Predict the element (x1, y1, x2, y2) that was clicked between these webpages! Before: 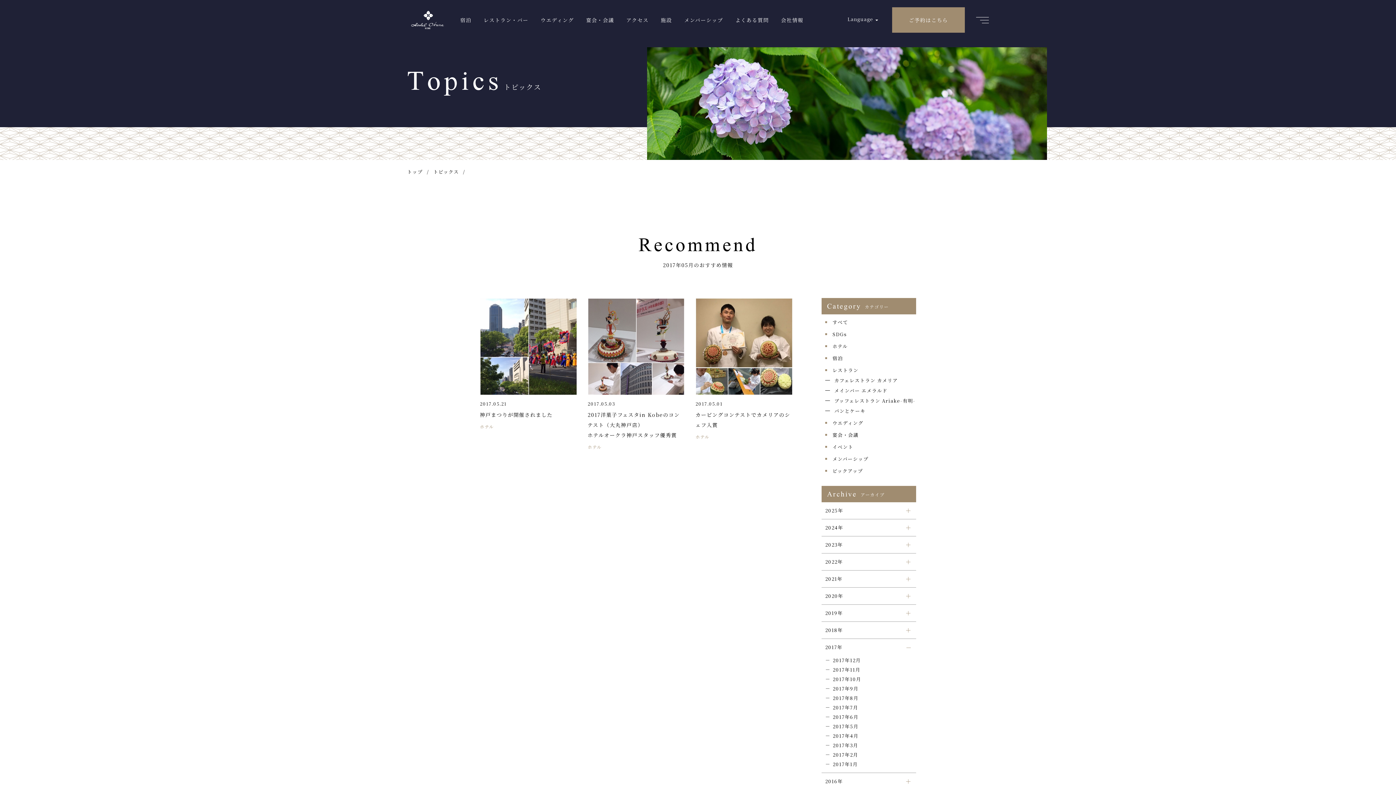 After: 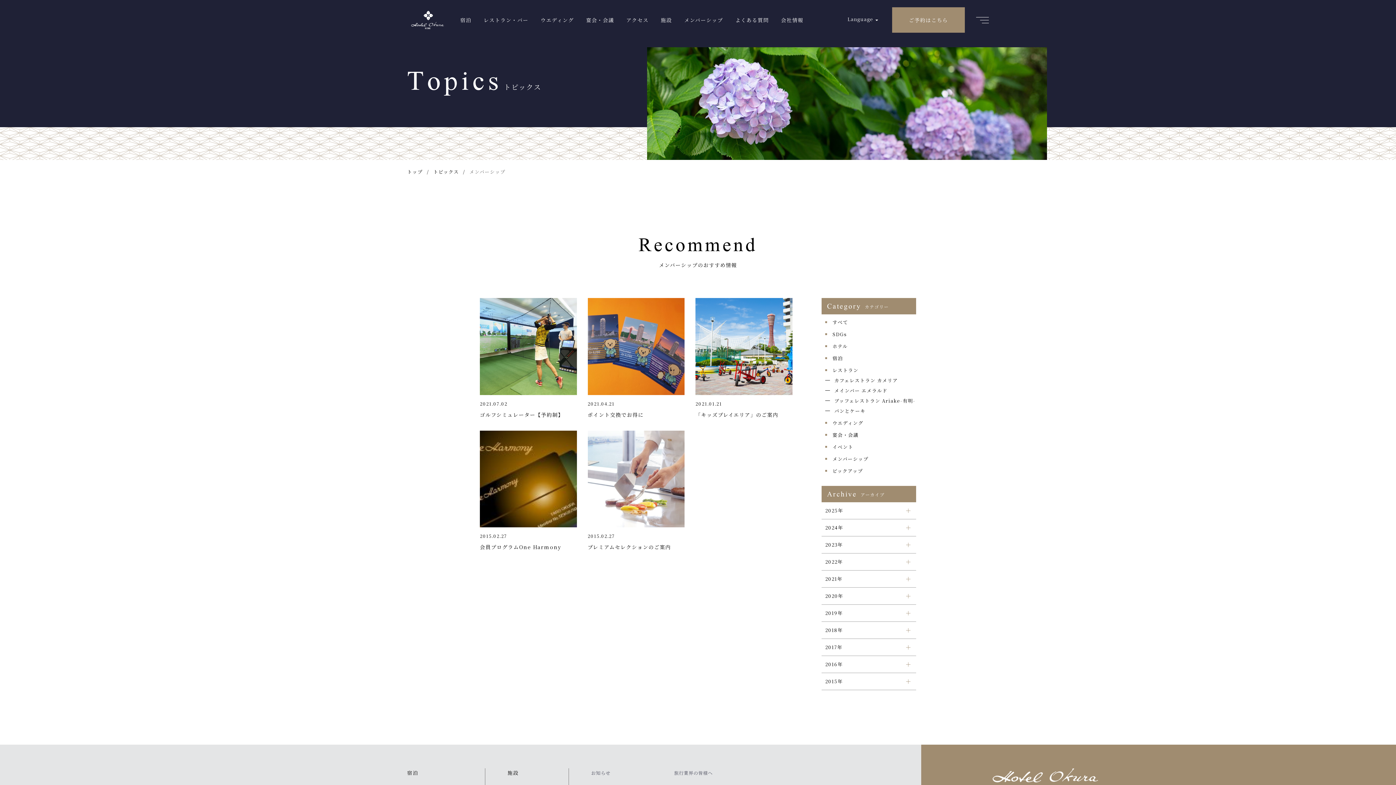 Action: bbox: (825, 454, 868, 463) label: メンバーシップ